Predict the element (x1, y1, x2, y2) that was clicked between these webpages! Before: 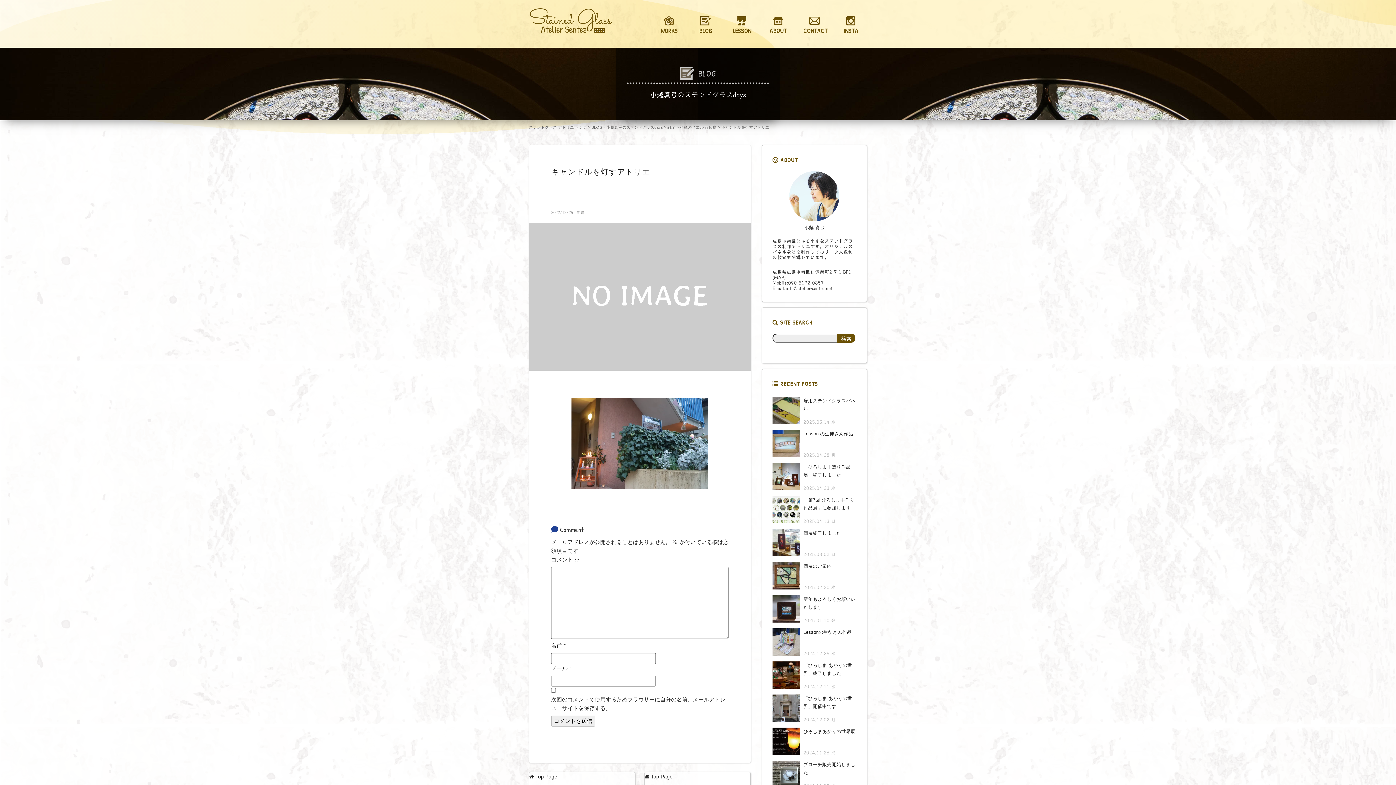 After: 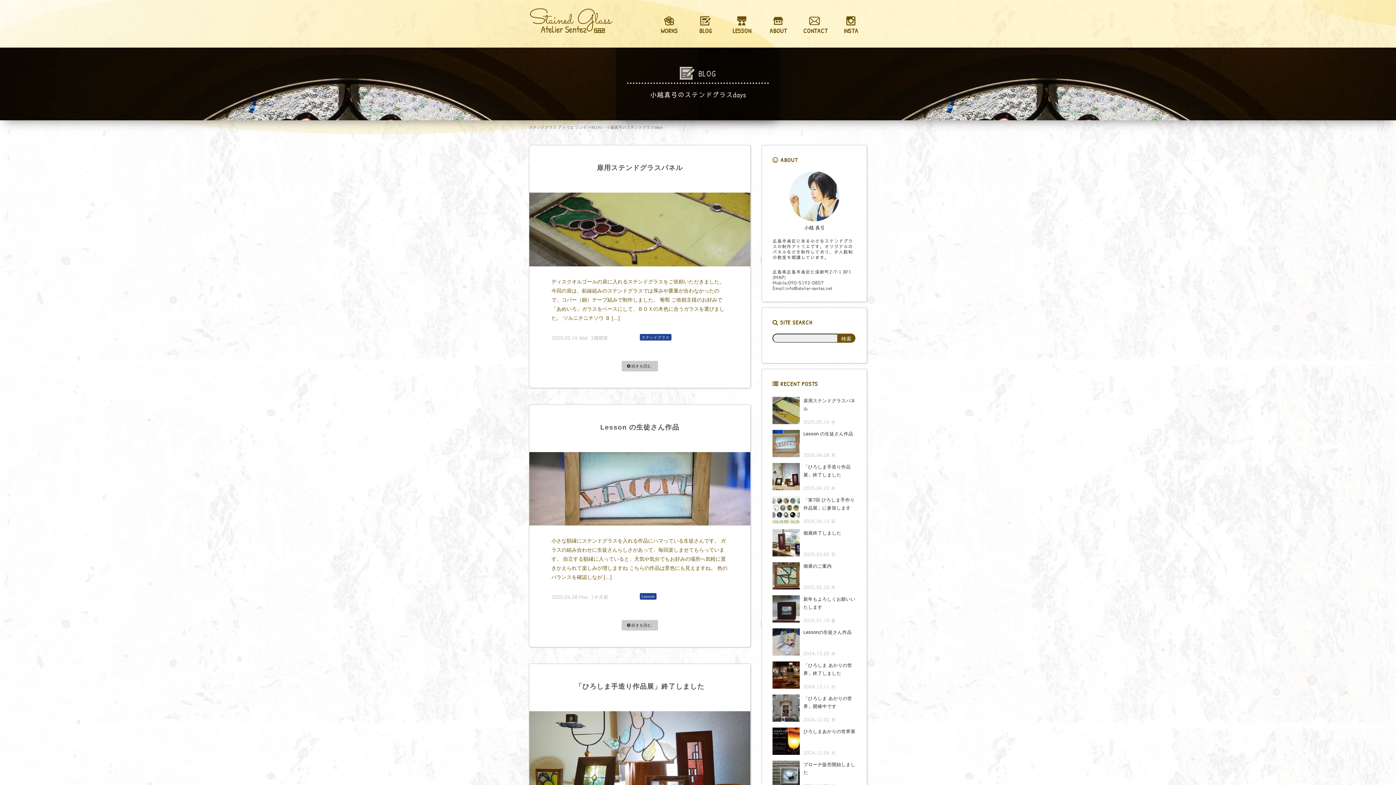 Action: bbox: (591, 125, 663, 129) label: BLOG - 小越真弓のステンドグラスdays